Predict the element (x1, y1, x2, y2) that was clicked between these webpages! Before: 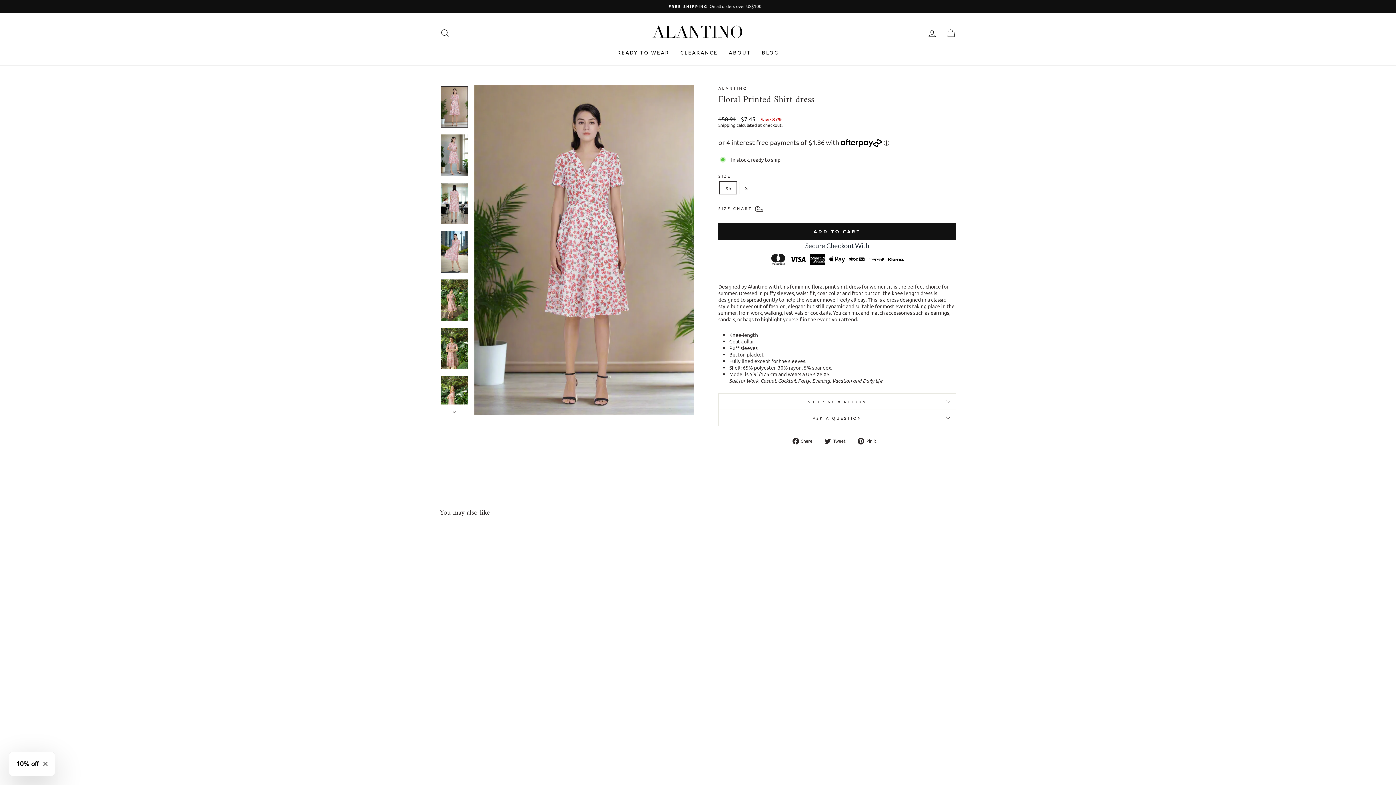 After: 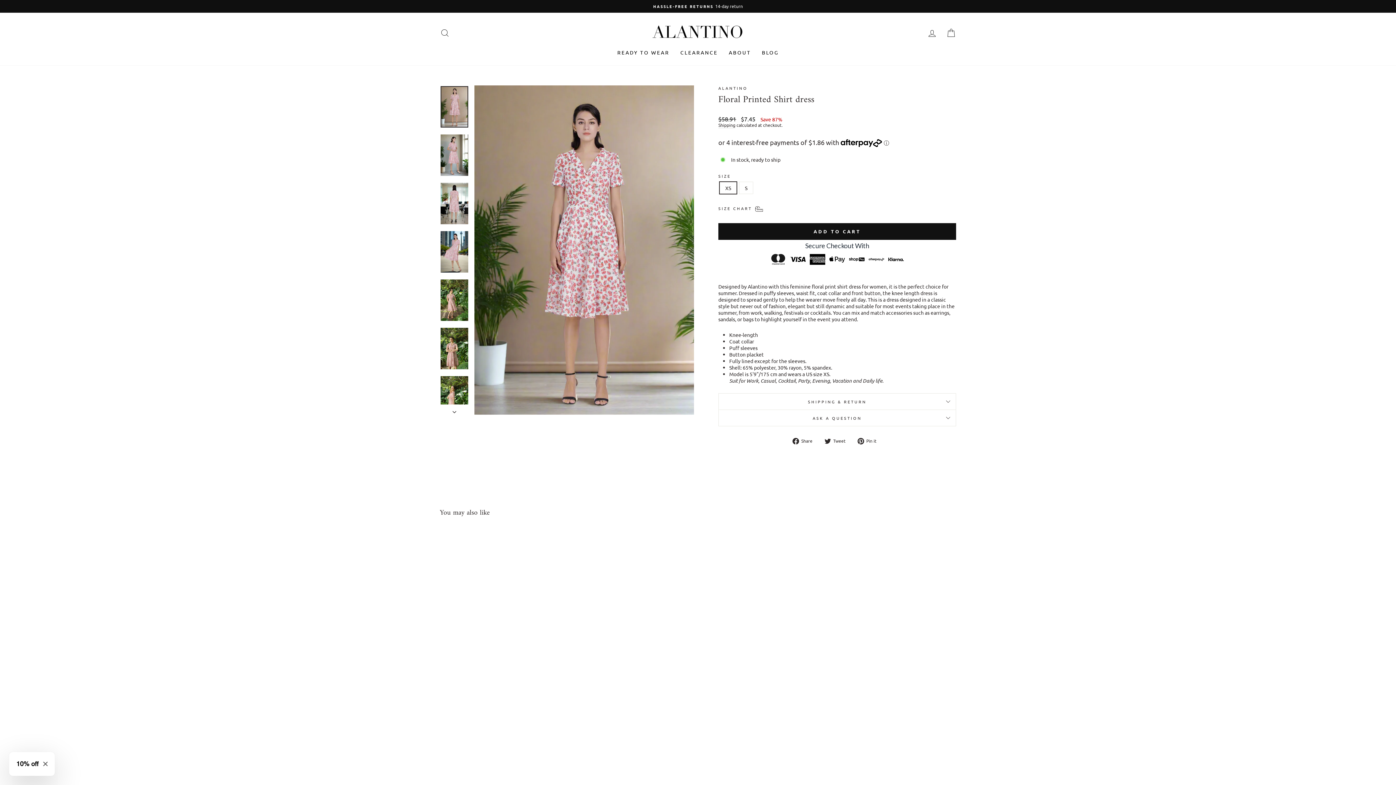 Action: bbox: (857, 437, 882, 444) label:  Pin it
Pin on Pinterest